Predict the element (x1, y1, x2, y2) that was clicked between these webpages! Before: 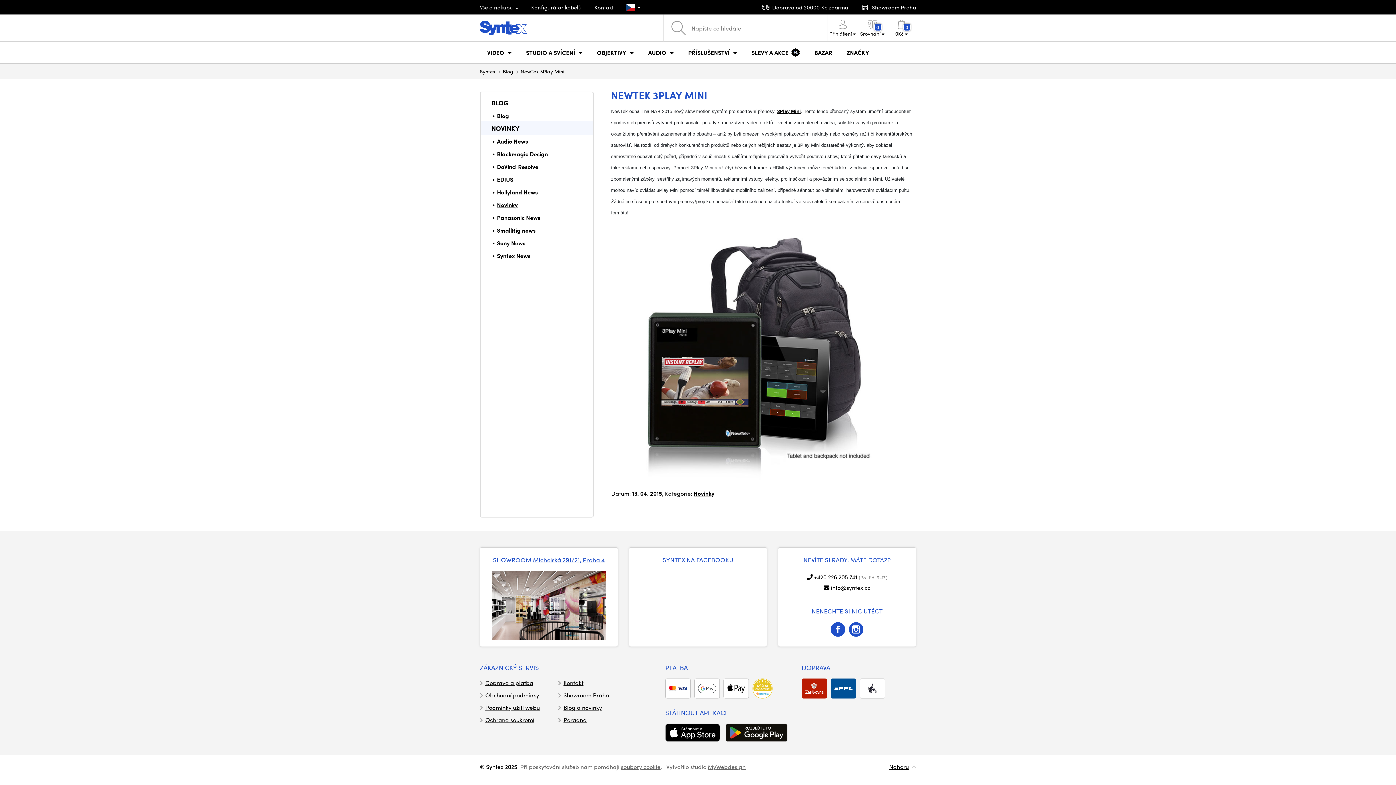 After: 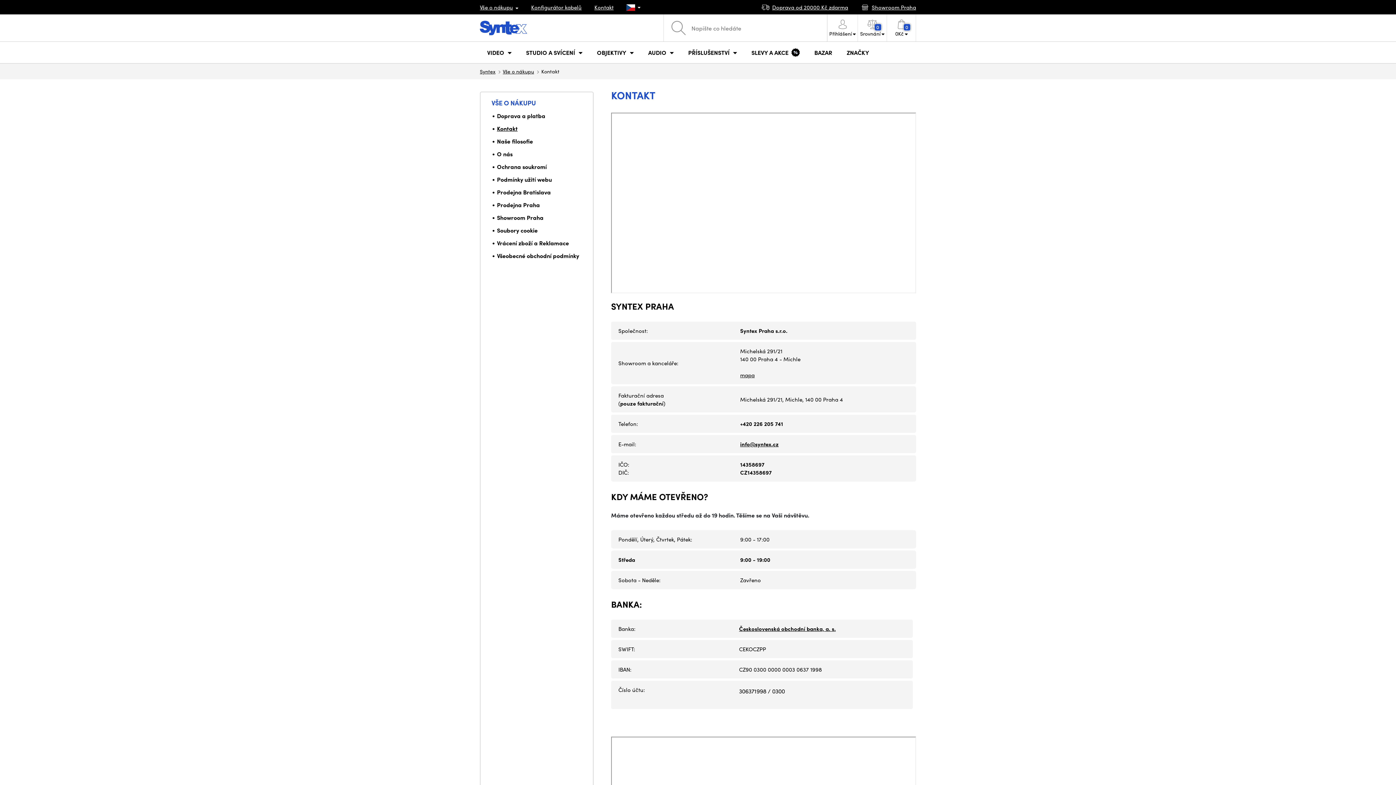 Action: label: Michelská 291/21, Praha 4 bbox: (533, 555, 605, 564)